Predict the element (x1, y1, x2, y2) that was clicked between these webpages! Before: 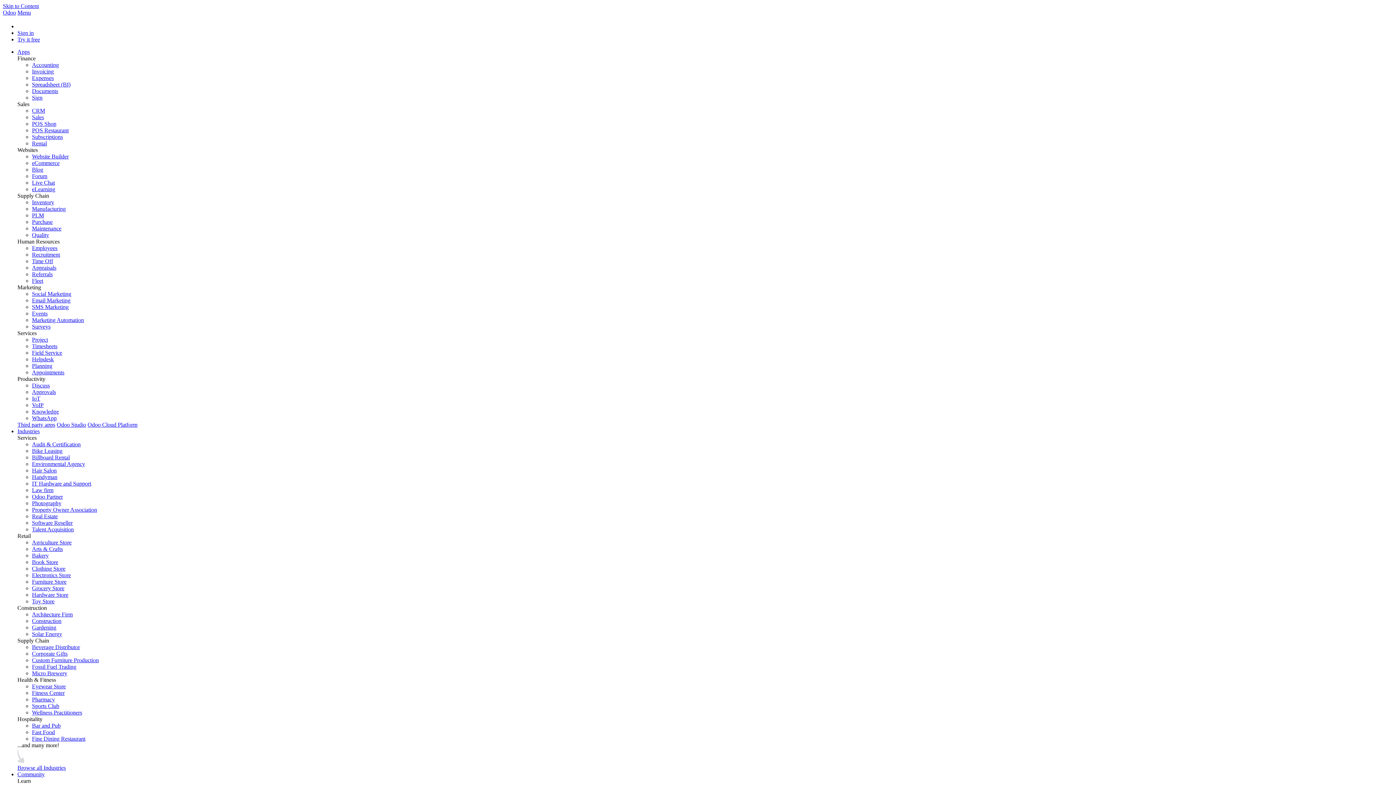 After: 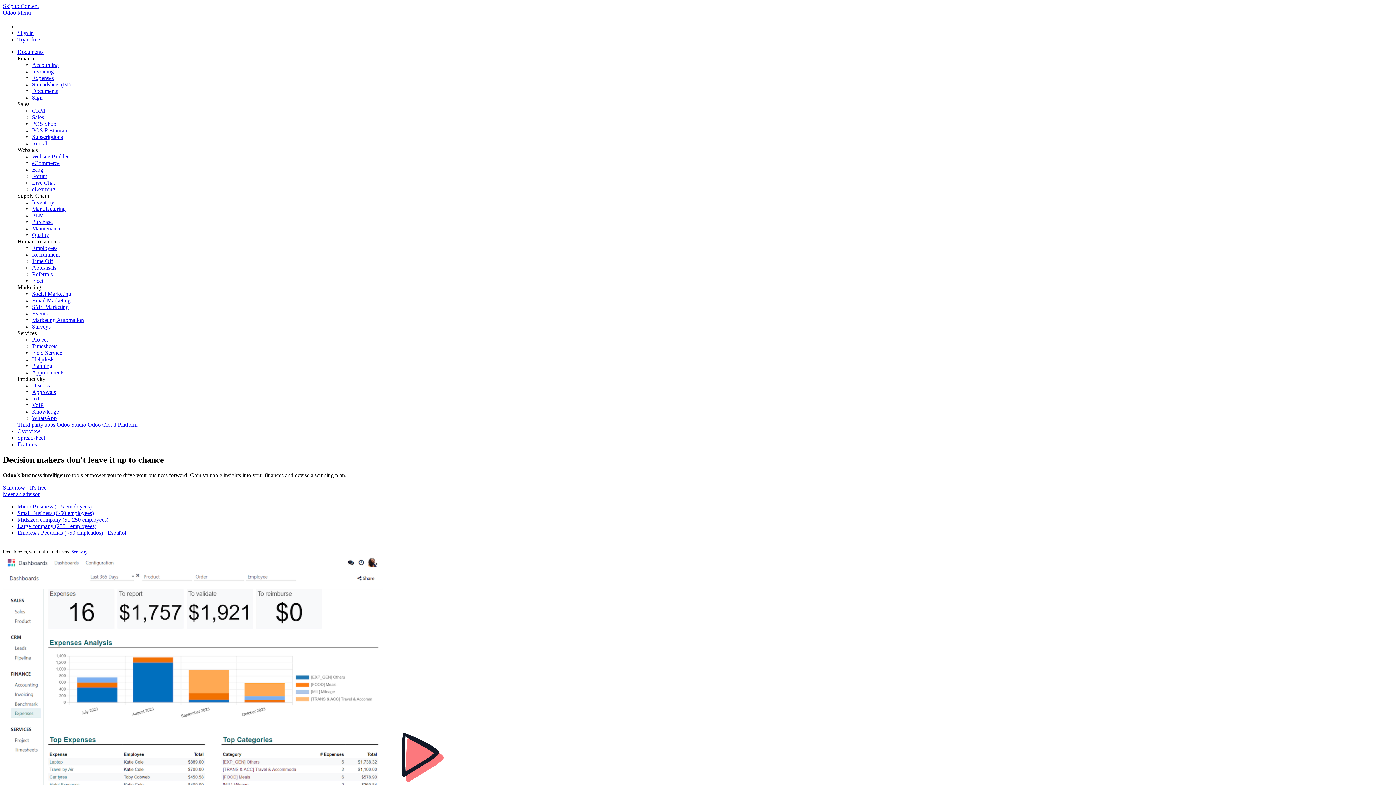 Action: bbox: (32, 81, 70, 87) label: Spreadsheet (BI)